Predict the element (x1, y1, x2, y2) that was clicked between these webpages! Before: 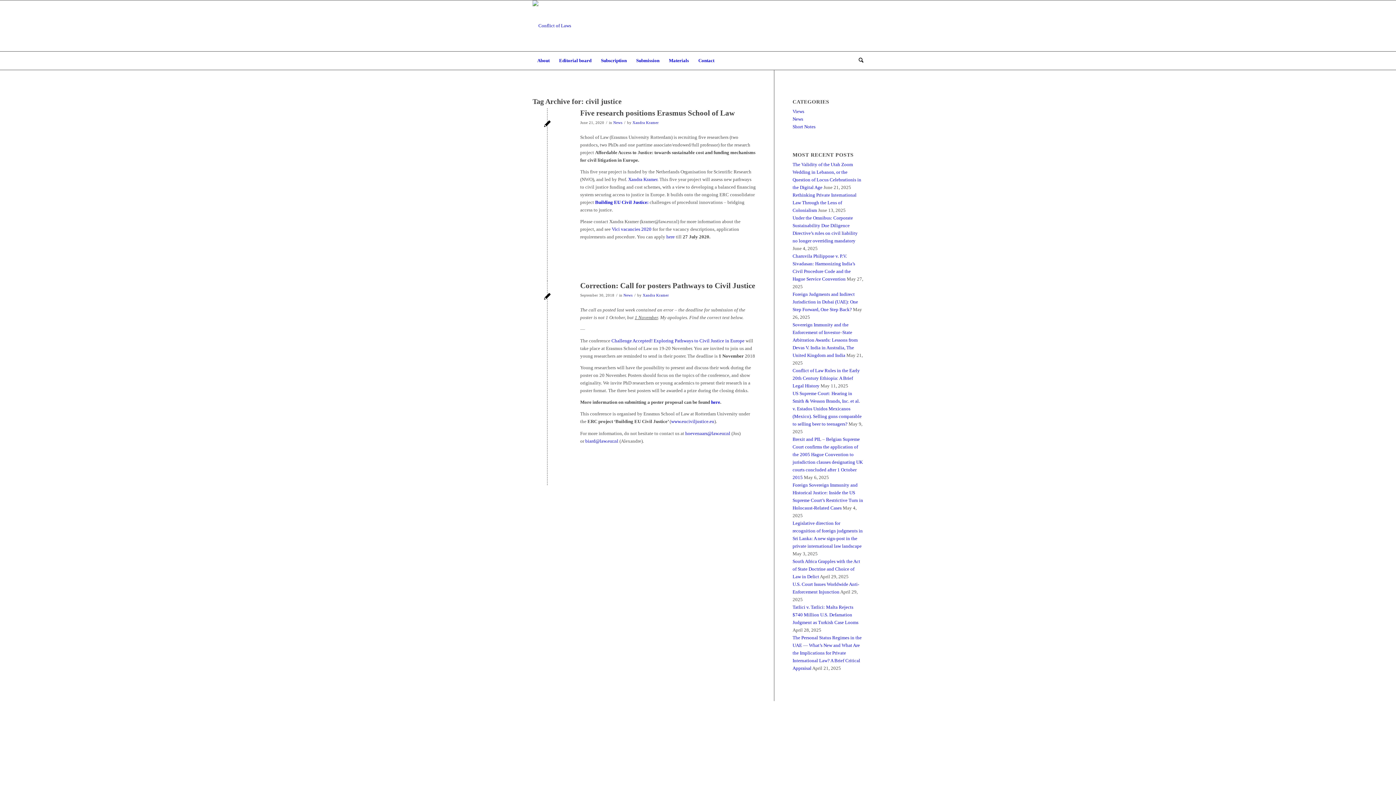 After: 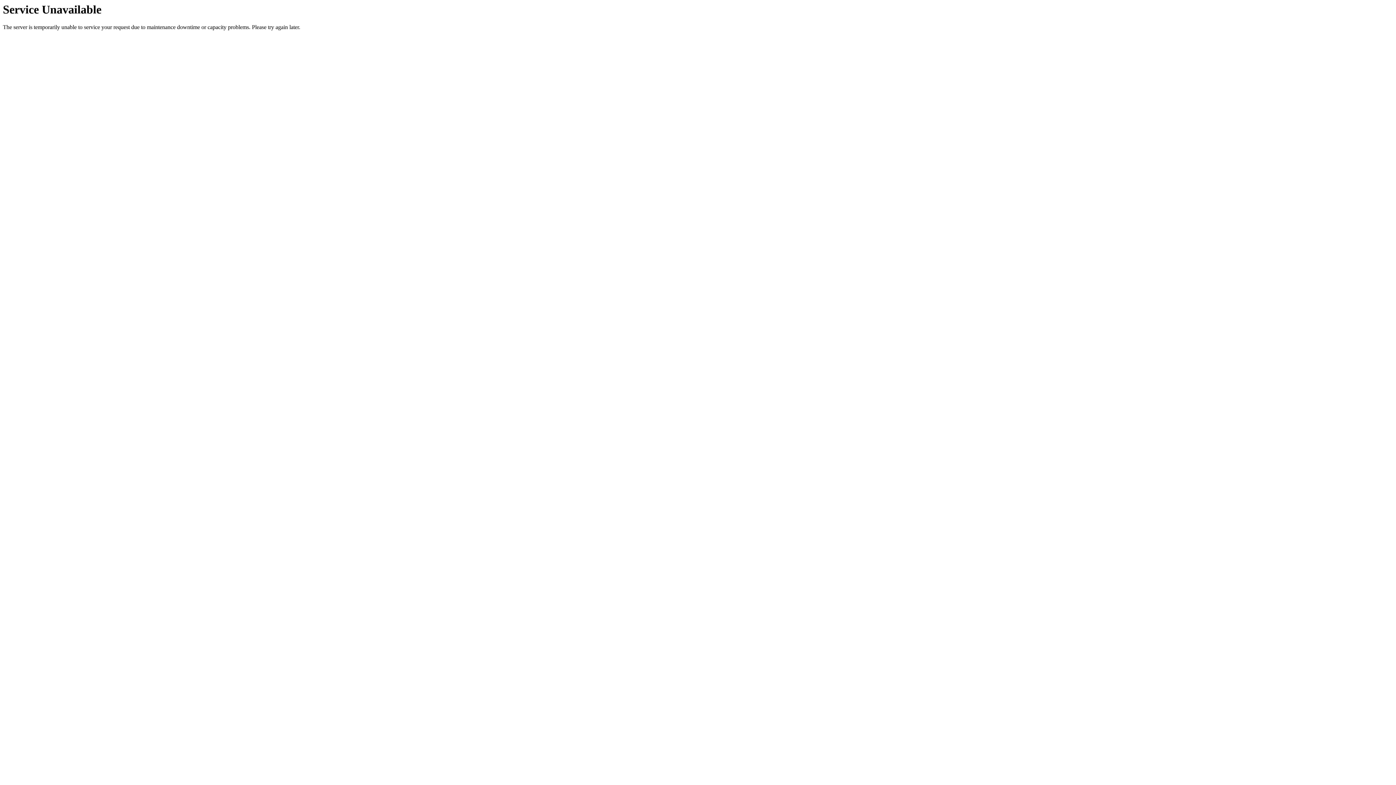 Action: label: Subscription bbox: (596, 51, 631, 69)